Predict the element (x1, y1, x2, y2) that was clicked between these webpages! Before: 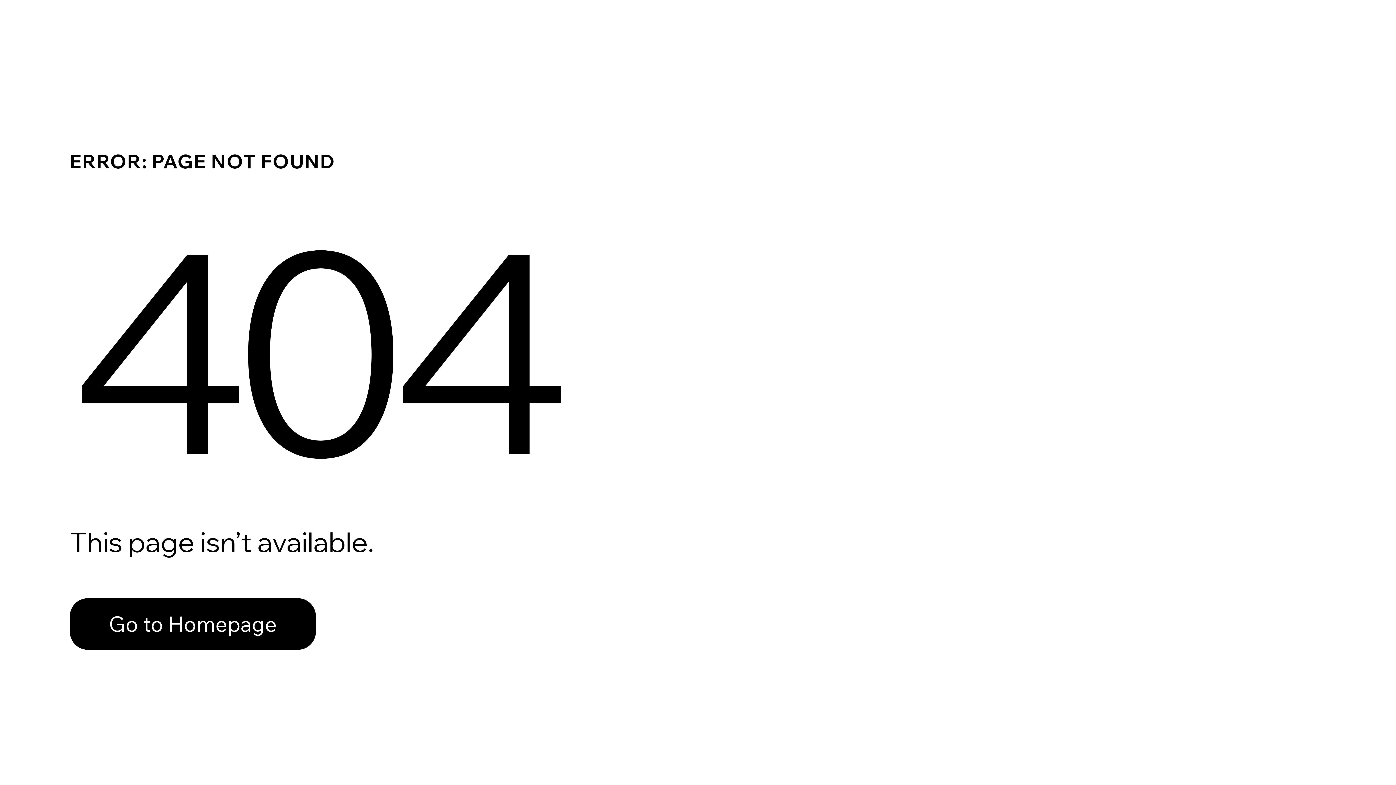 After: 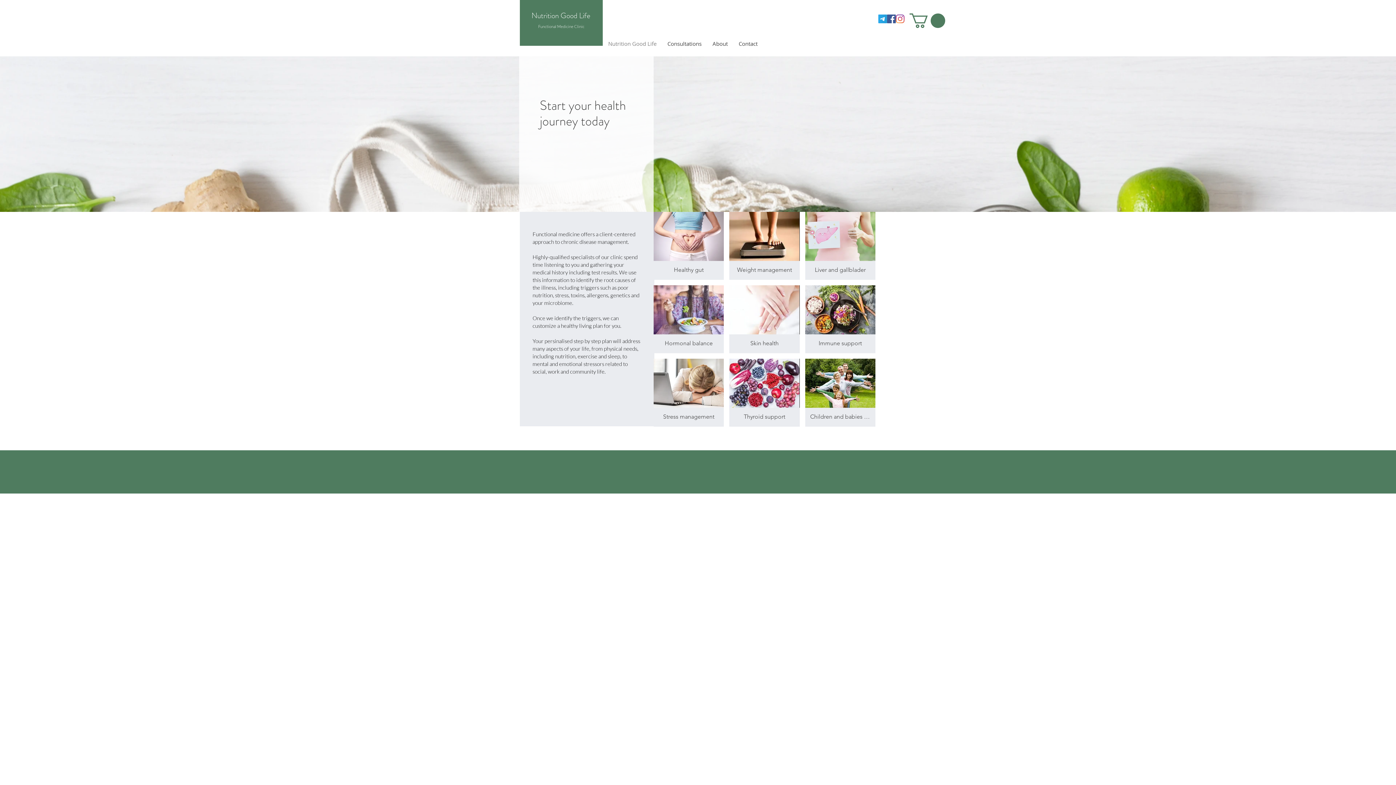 Action: label: Go to Homepage bbox: (69, 598, 316, 650)